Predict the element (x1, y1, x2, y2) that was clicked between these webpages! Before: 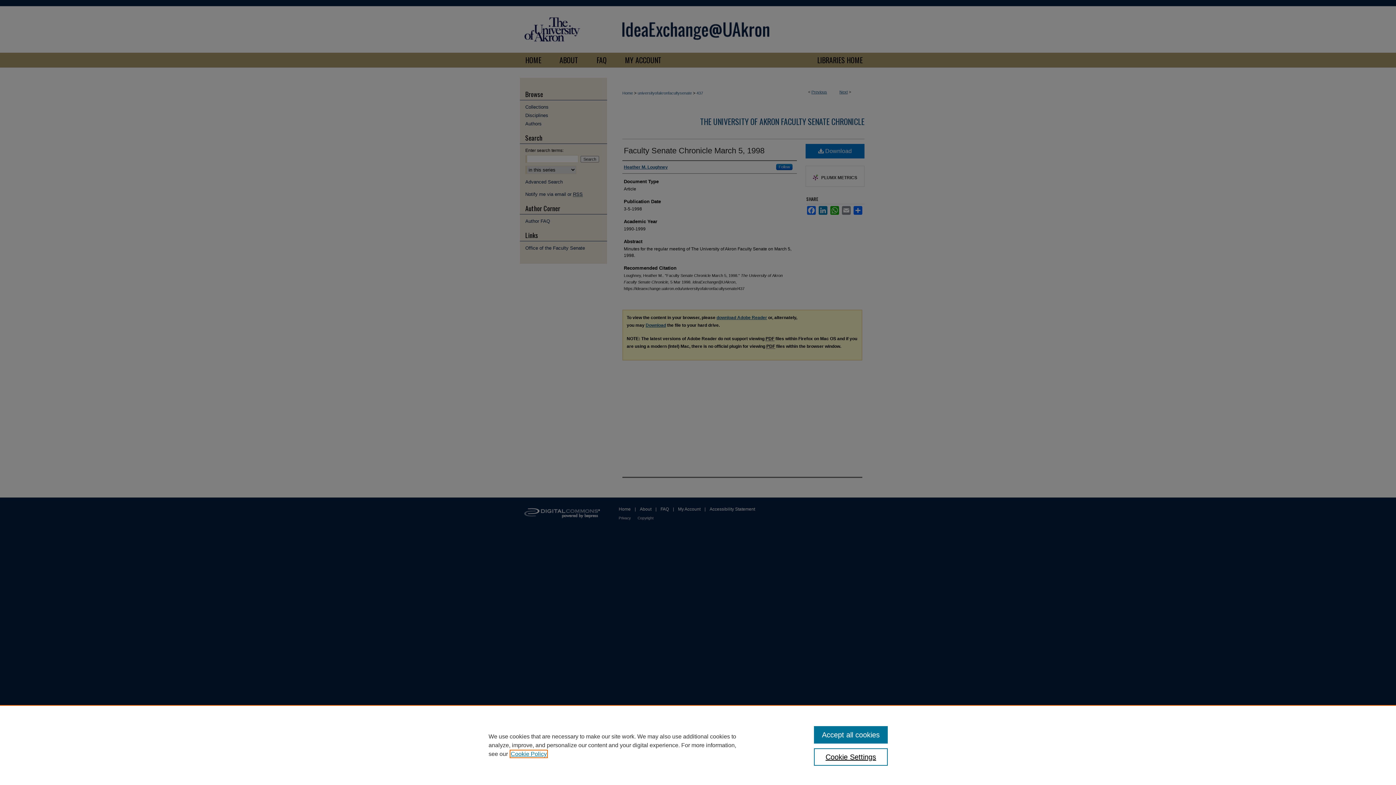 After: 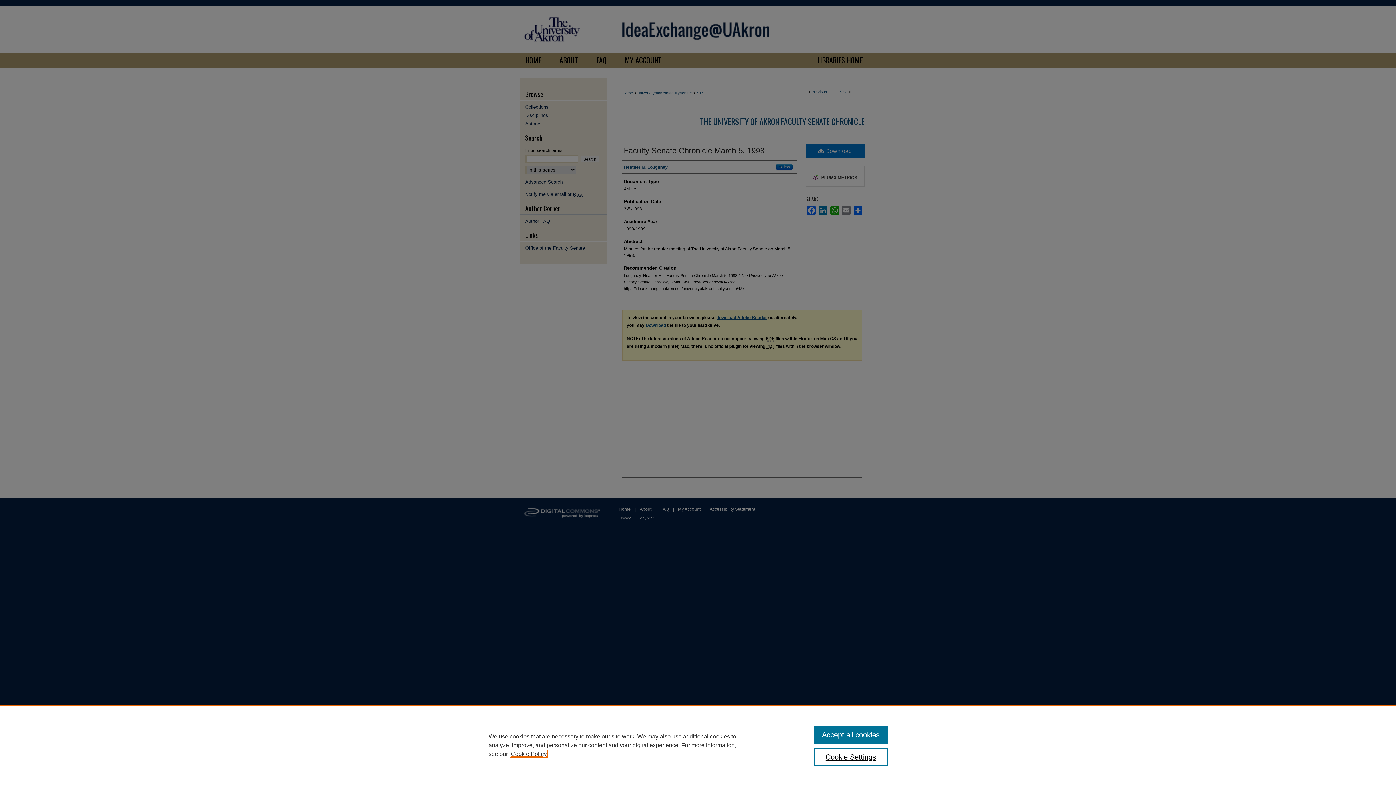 Action: bbox: (510, 751, 546, 757) label: , opens in a new tab